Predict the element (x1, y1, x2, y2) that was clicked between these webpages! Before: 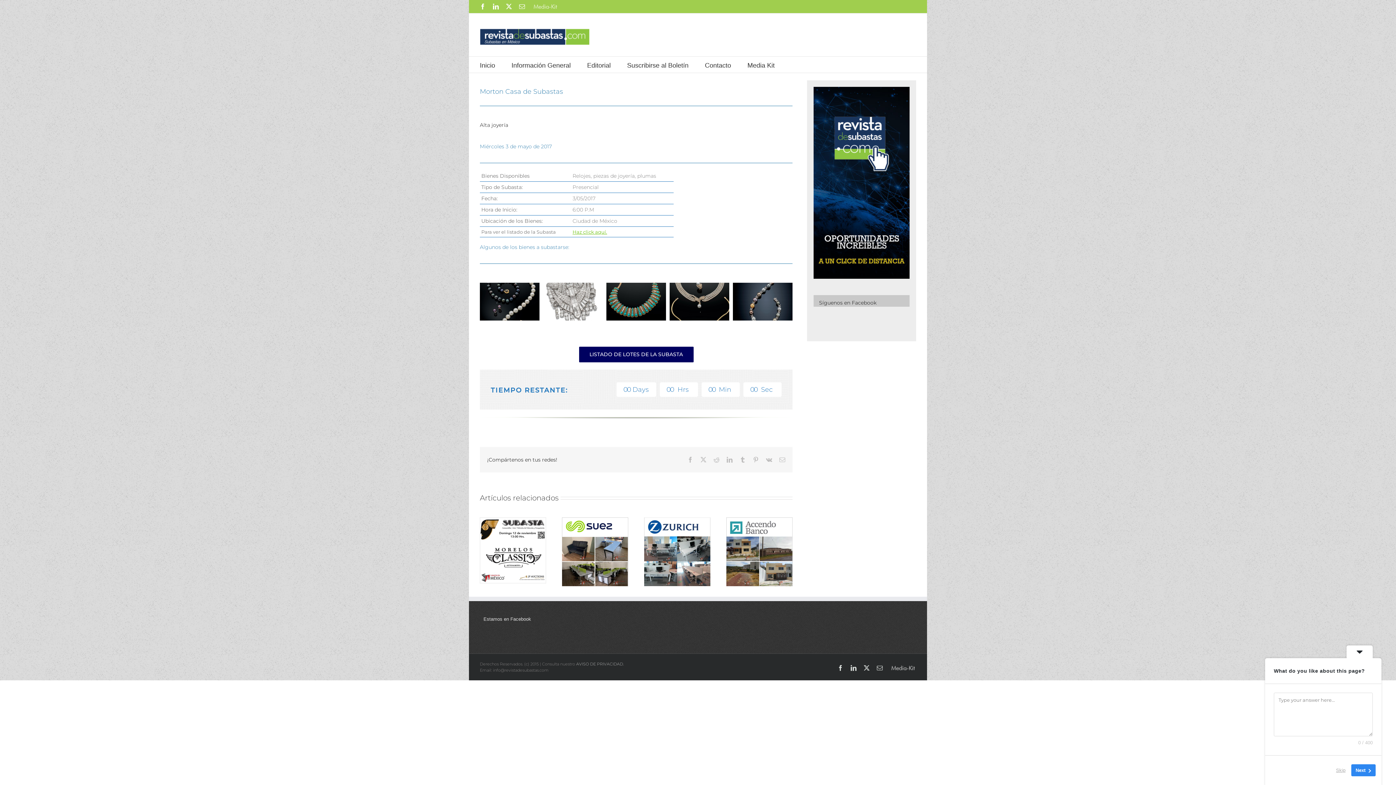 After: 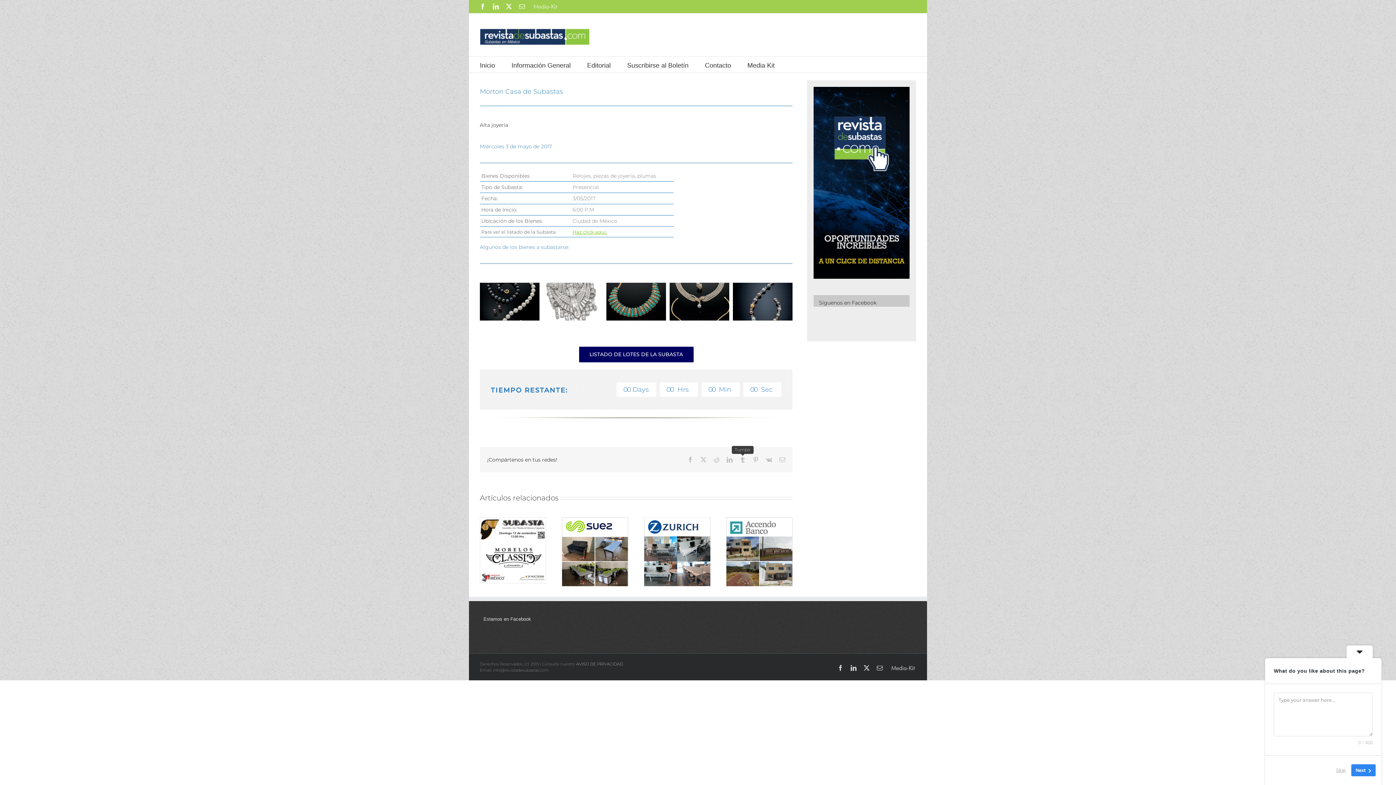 Action: label: Tumblr bbox: (740, 456, 745, 462)